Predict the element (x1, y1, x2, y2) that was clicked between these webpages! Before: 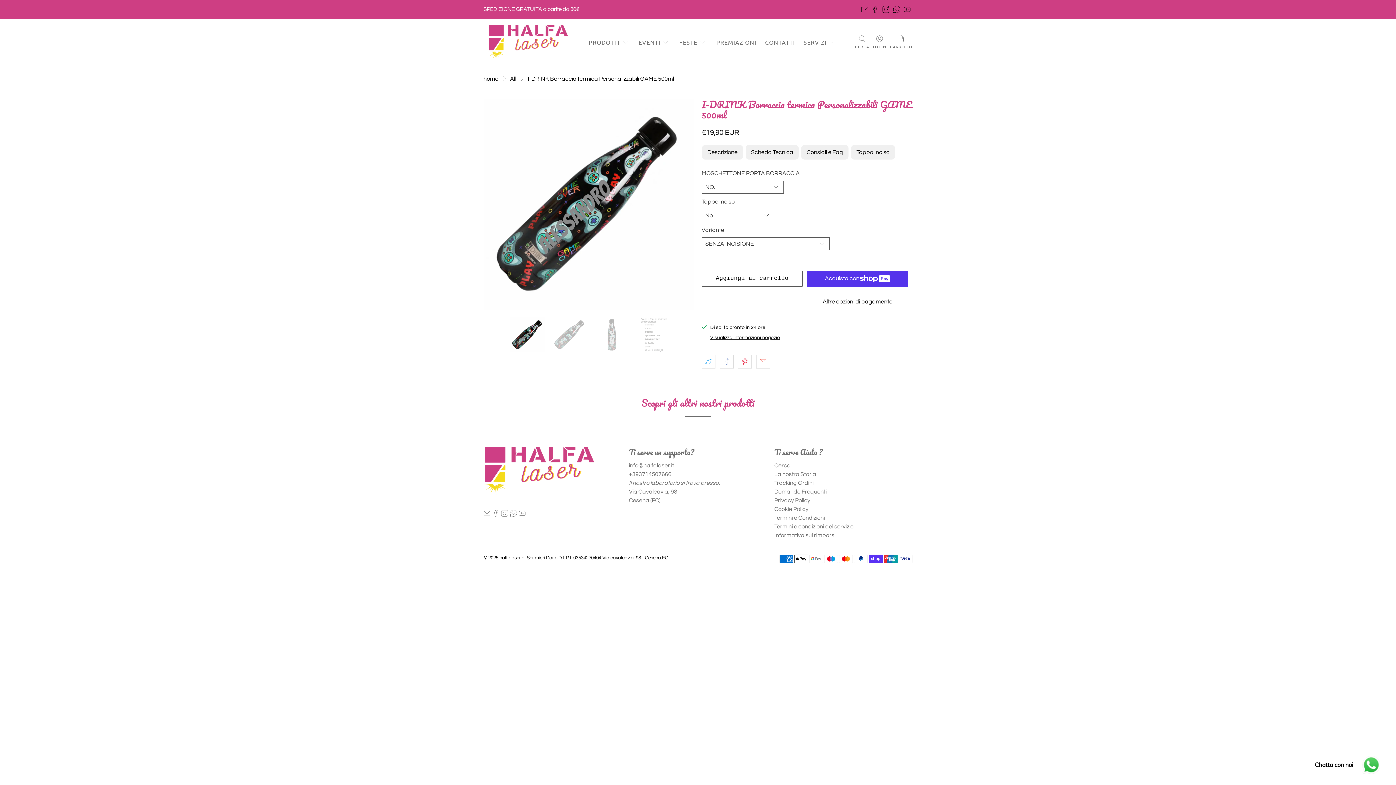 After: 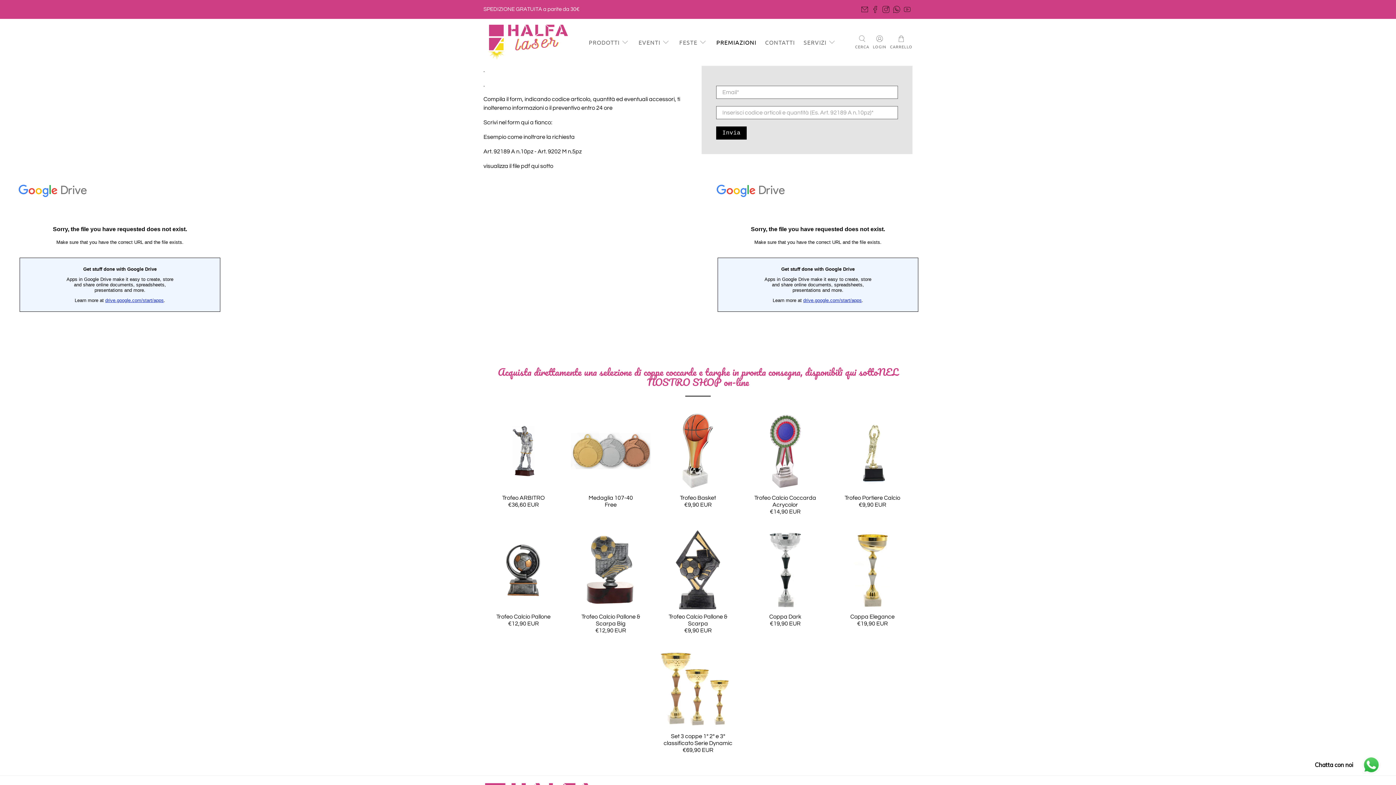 Action: label: PREMIAZIONI bbox: (712, 32, 760, 52)